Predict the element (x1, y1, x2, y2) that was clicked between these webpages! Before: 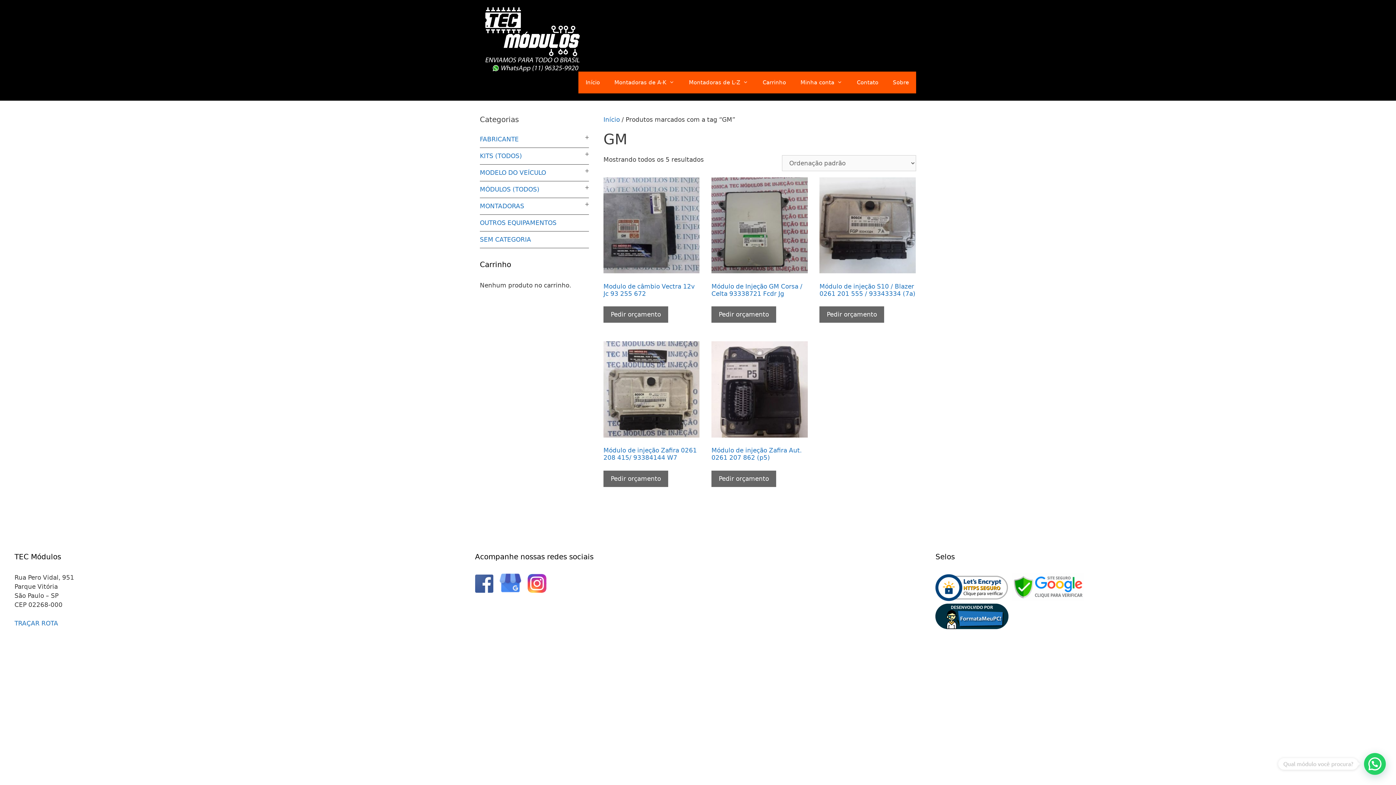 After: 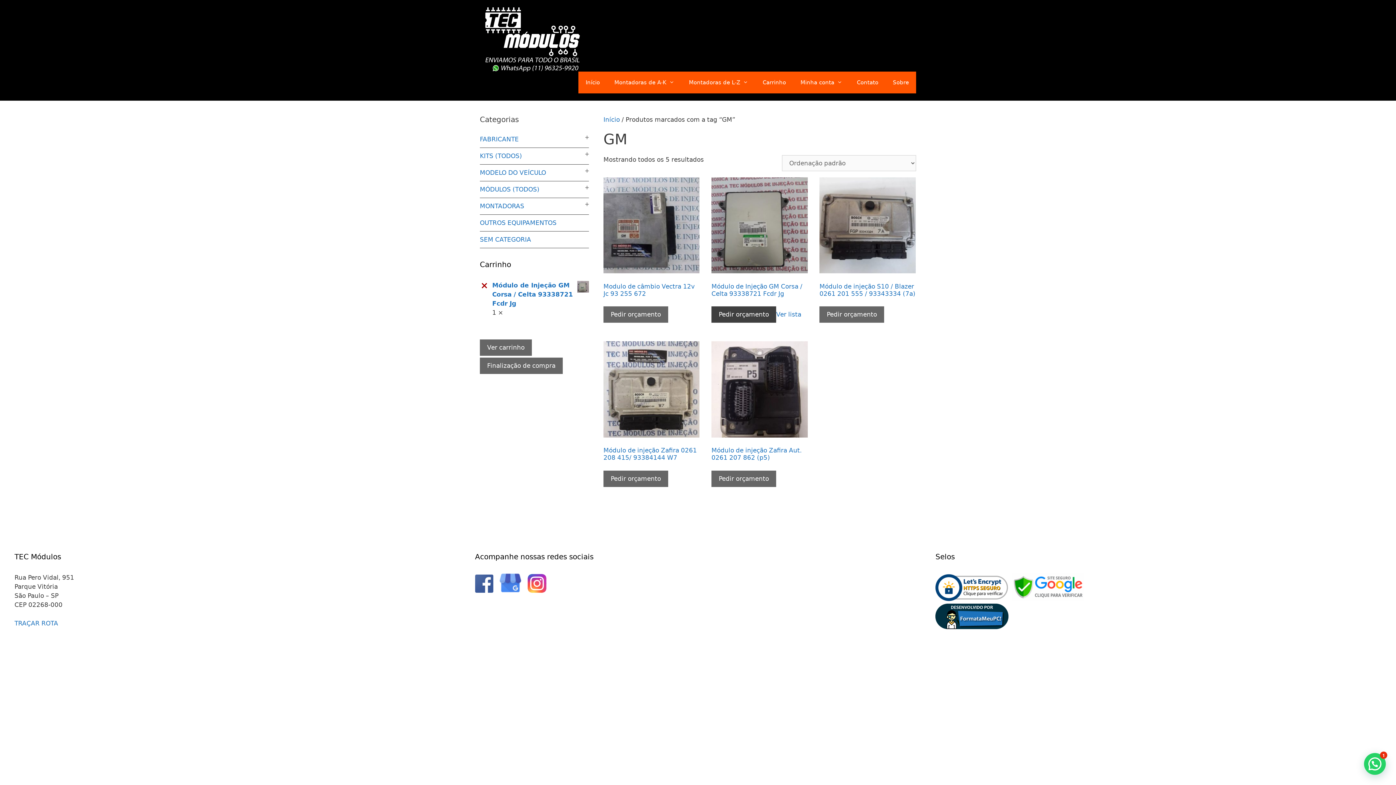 Action: bbox: (711, 306, 776, 323) label: Adicione ao carrinho: “Módulo de Injeção GM Corsa / Celta 93338721 Fcdr Jg”